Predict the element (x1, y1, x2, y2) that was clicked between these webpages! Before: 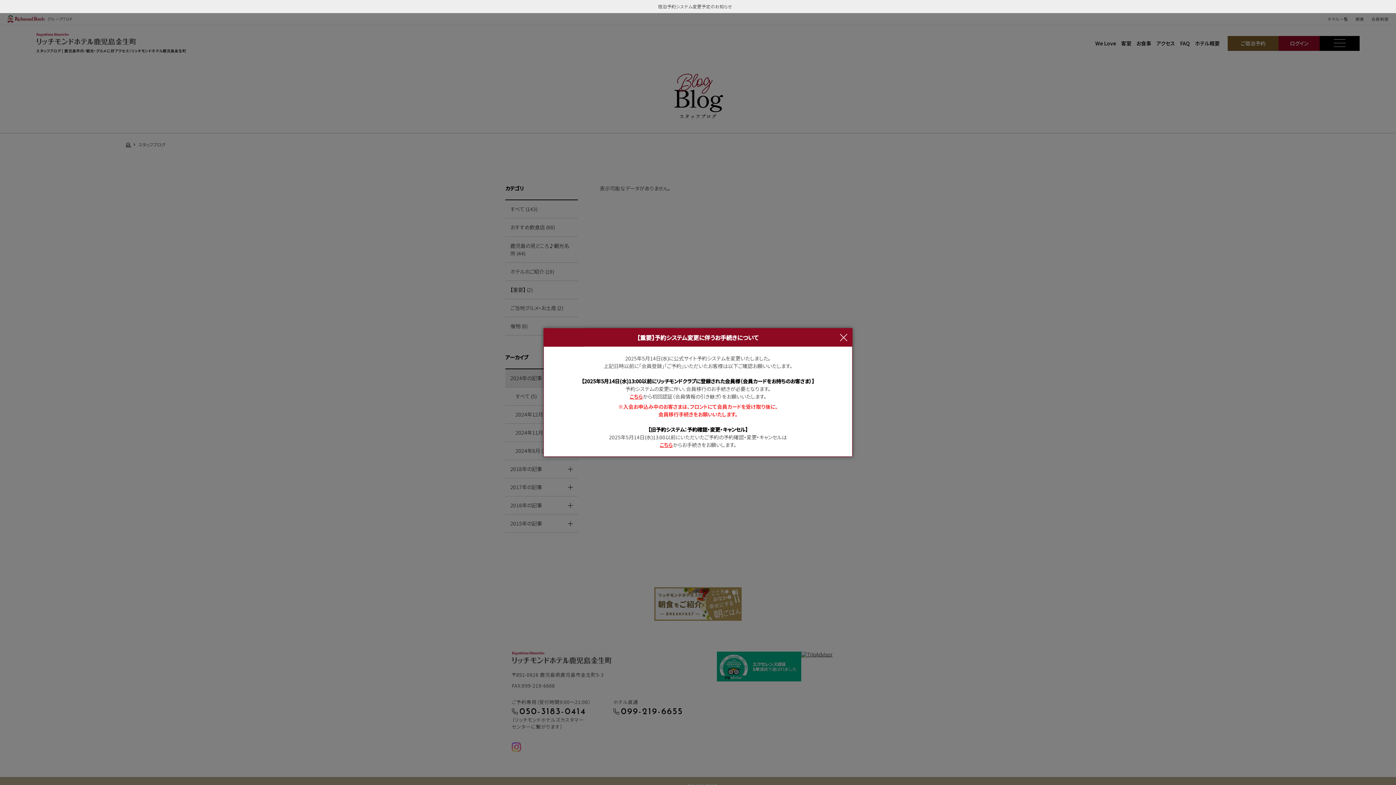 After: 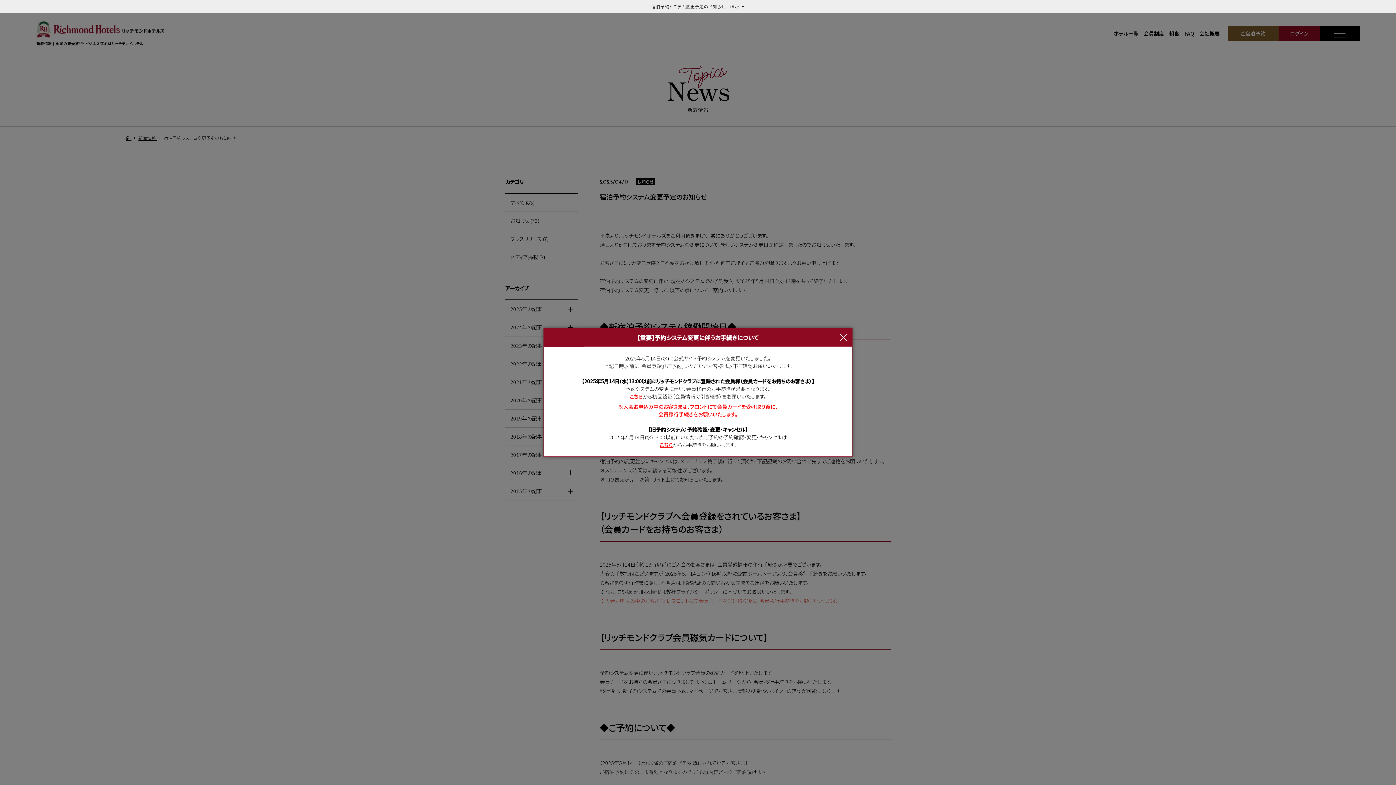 Action: bbox: (658, 3, 738, 9) label: 宿泊予約システム変更予定のお知らせ